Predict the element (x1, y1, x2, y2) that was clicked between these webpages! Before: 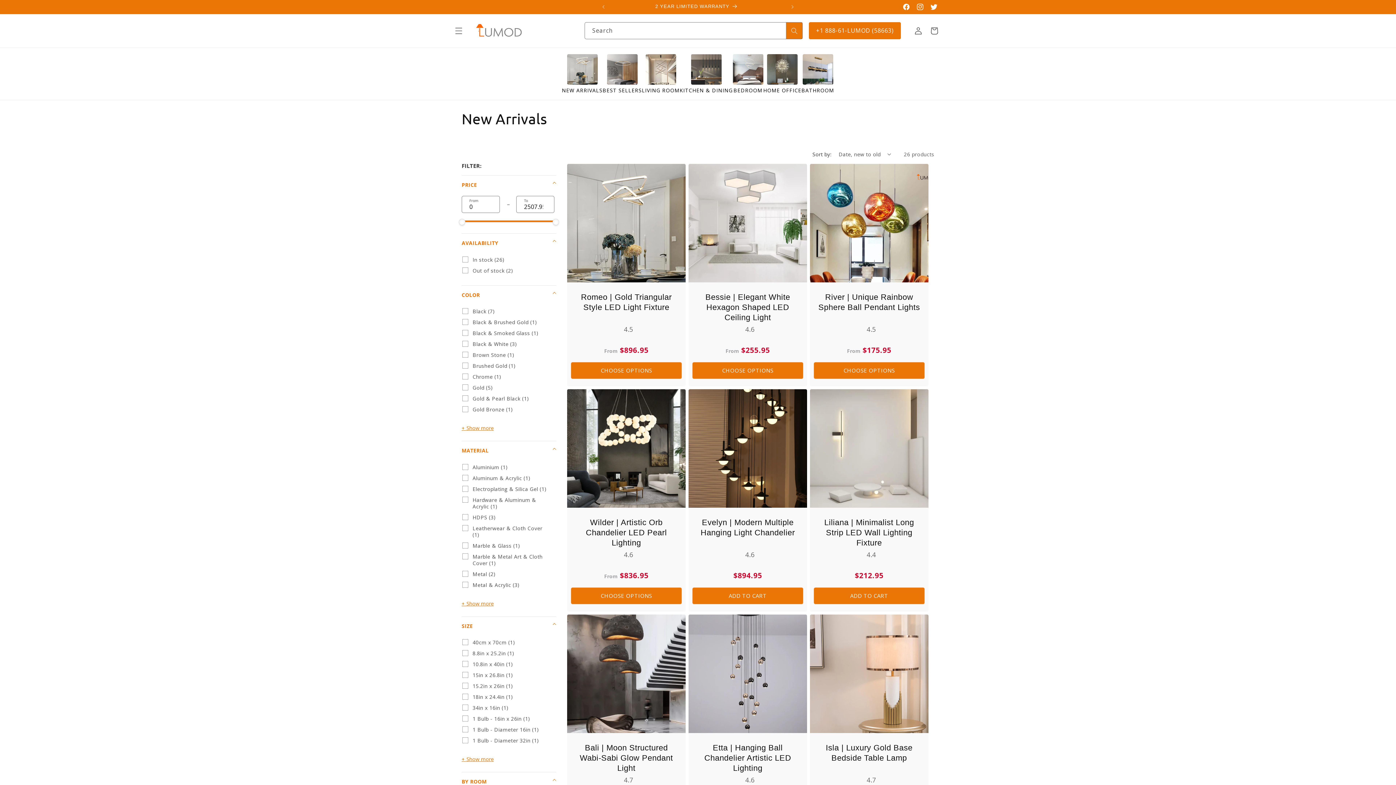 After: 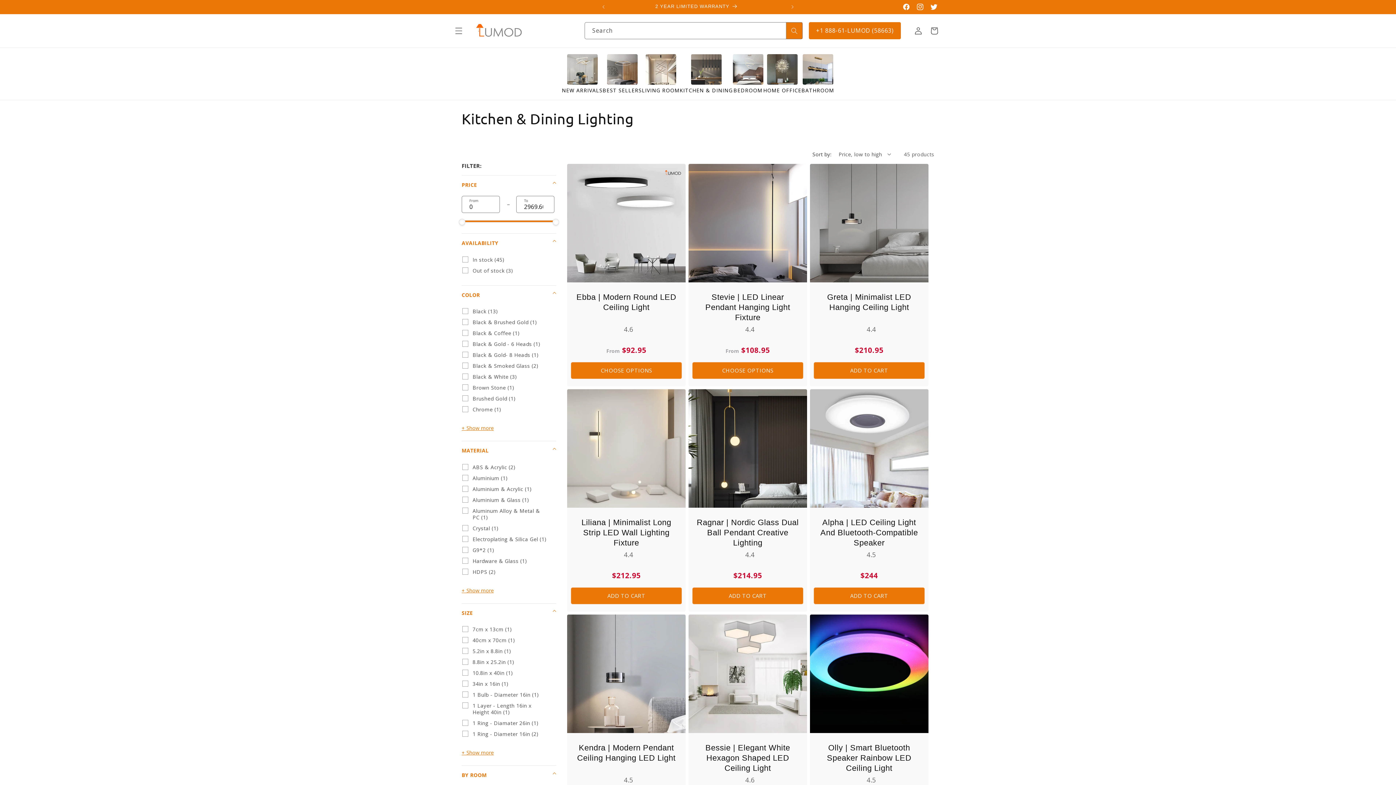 Action: label: KITCHEN & DINING bbox: (679, 54, 732, 93)